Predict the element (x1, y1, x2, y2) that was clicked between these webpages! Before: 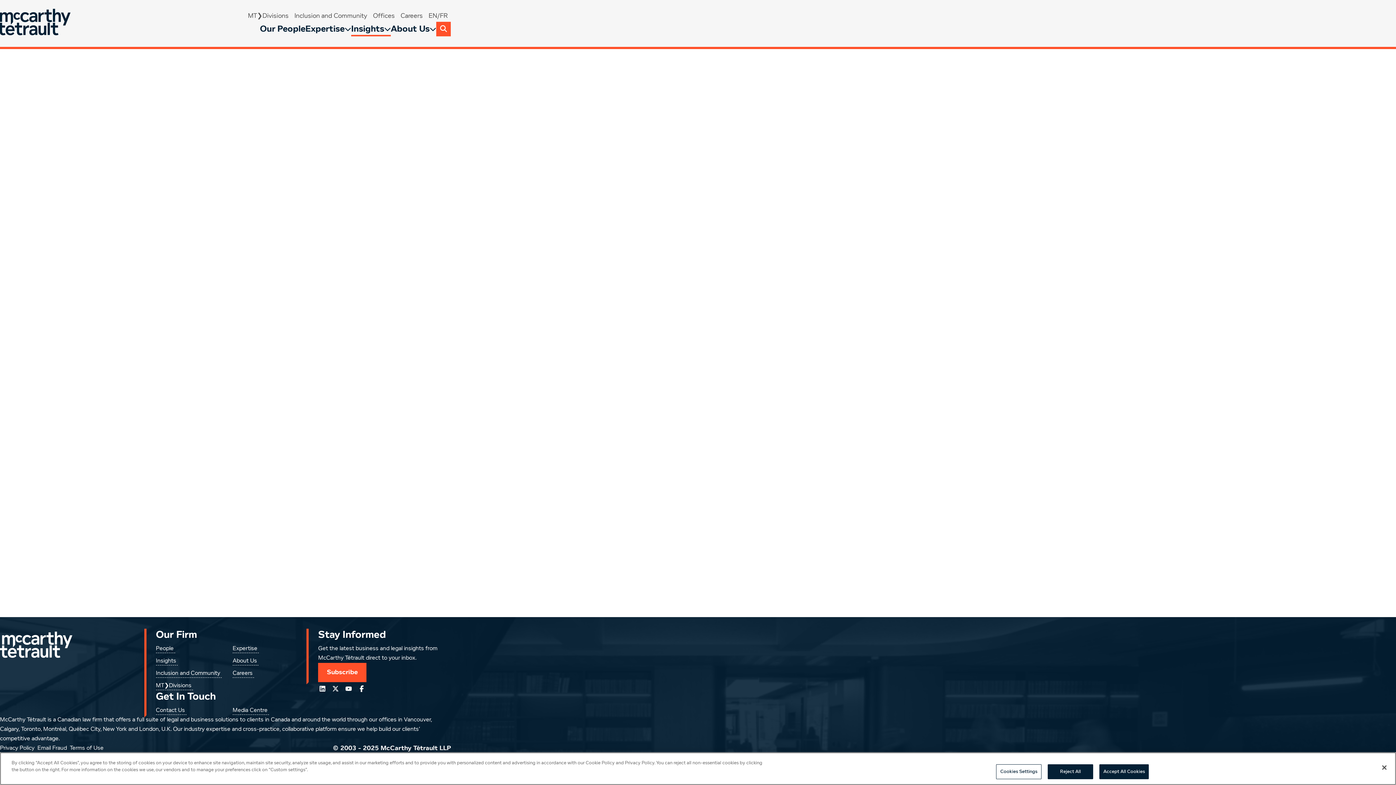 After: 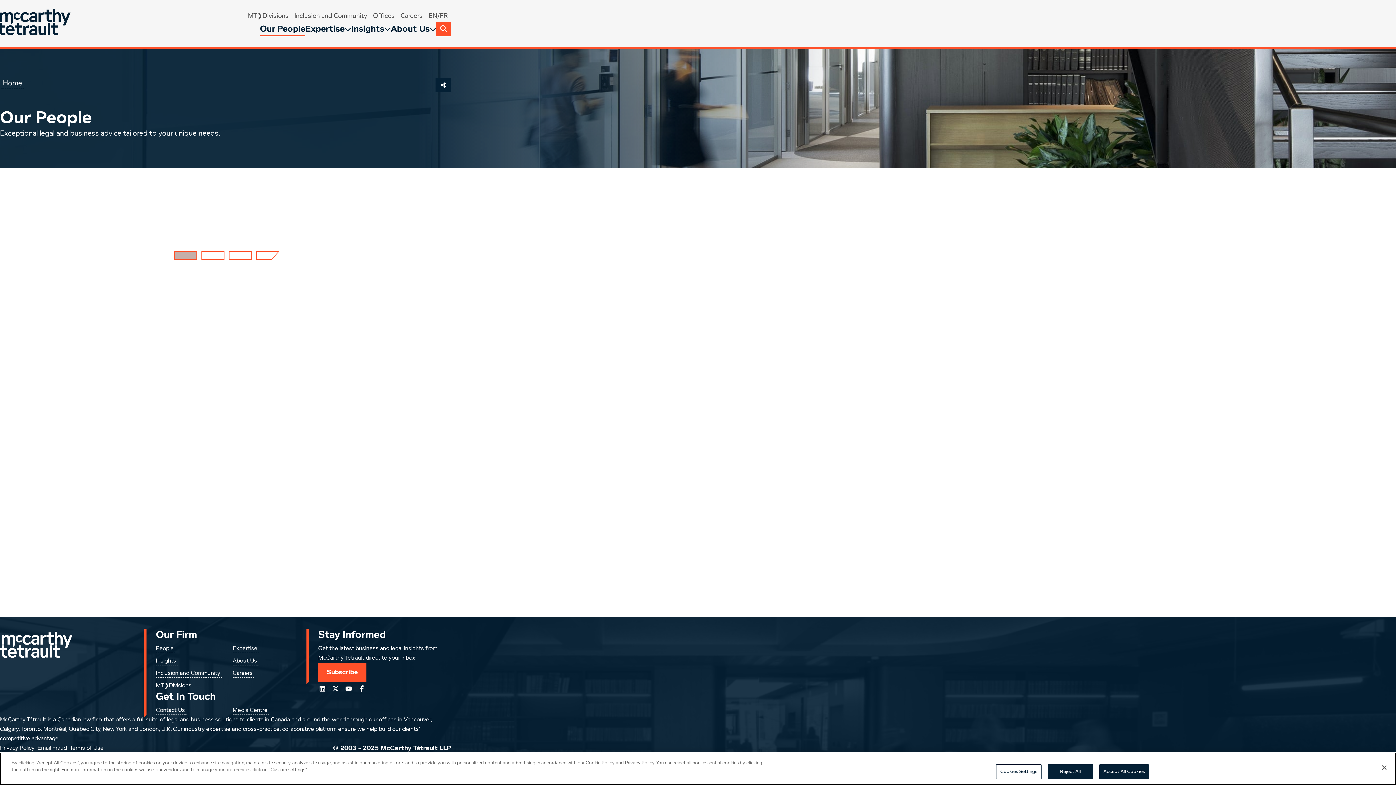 Action: label: People bbox: (155, 644, 175, 653)